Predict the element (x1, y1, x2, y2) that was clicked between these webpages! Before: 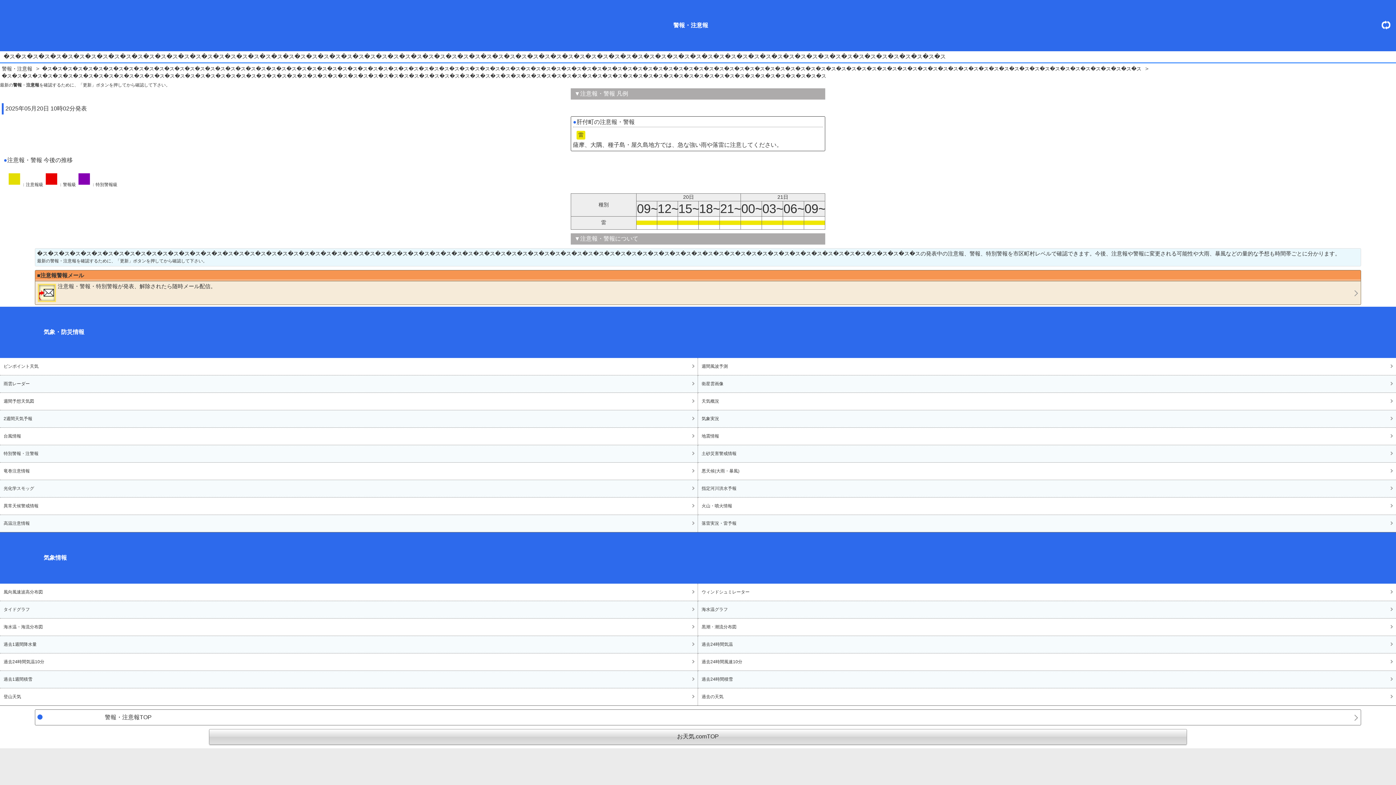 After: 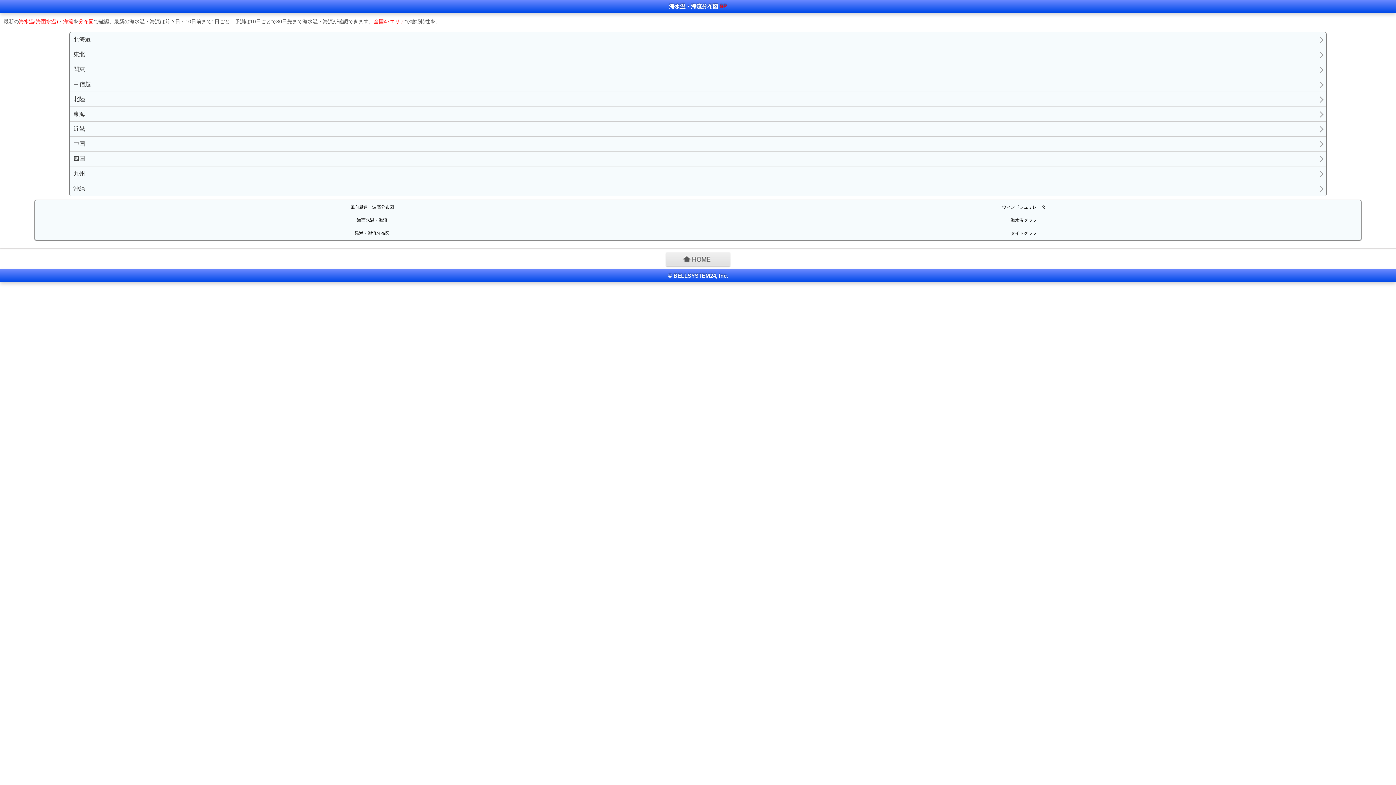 Action: bbox: (0, 618, 697, 636) label: 海水温・海流分布図